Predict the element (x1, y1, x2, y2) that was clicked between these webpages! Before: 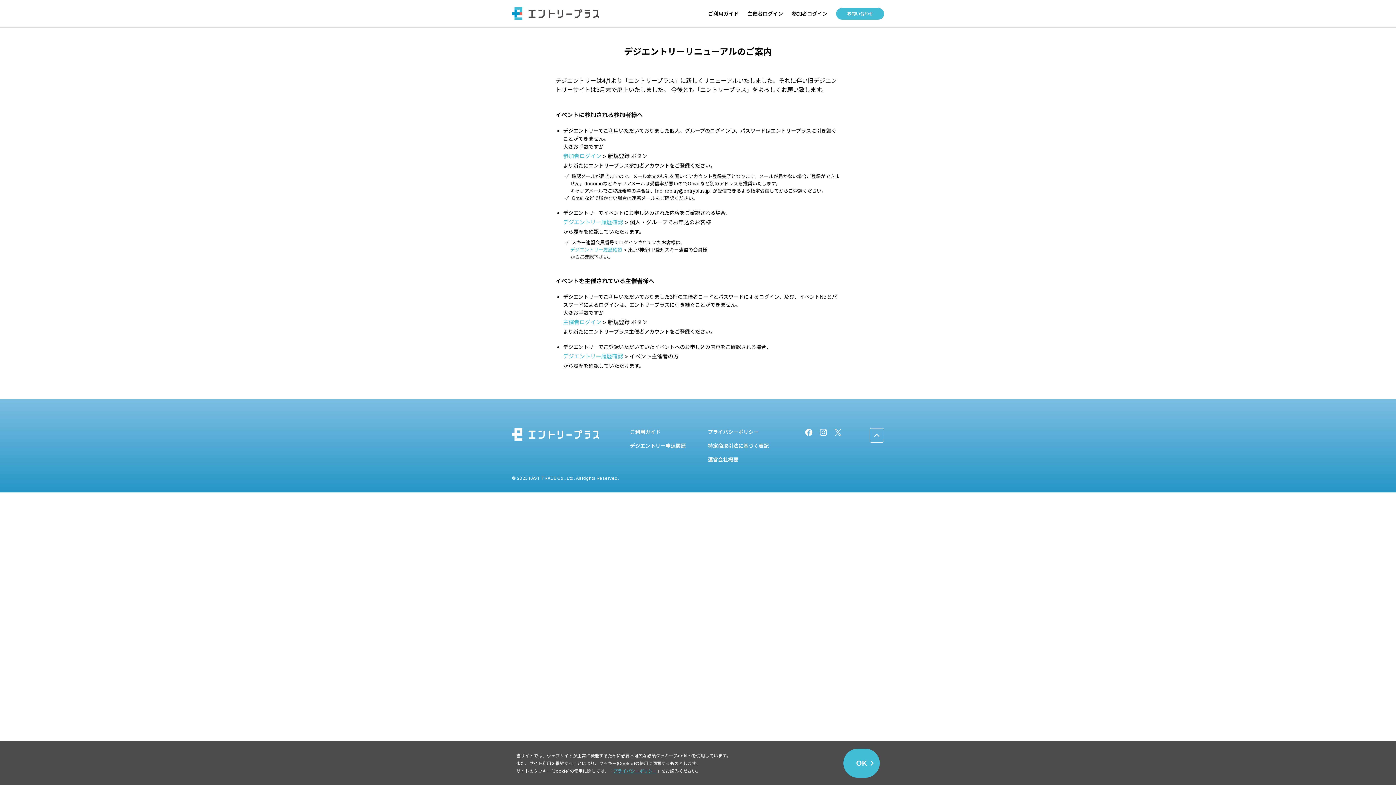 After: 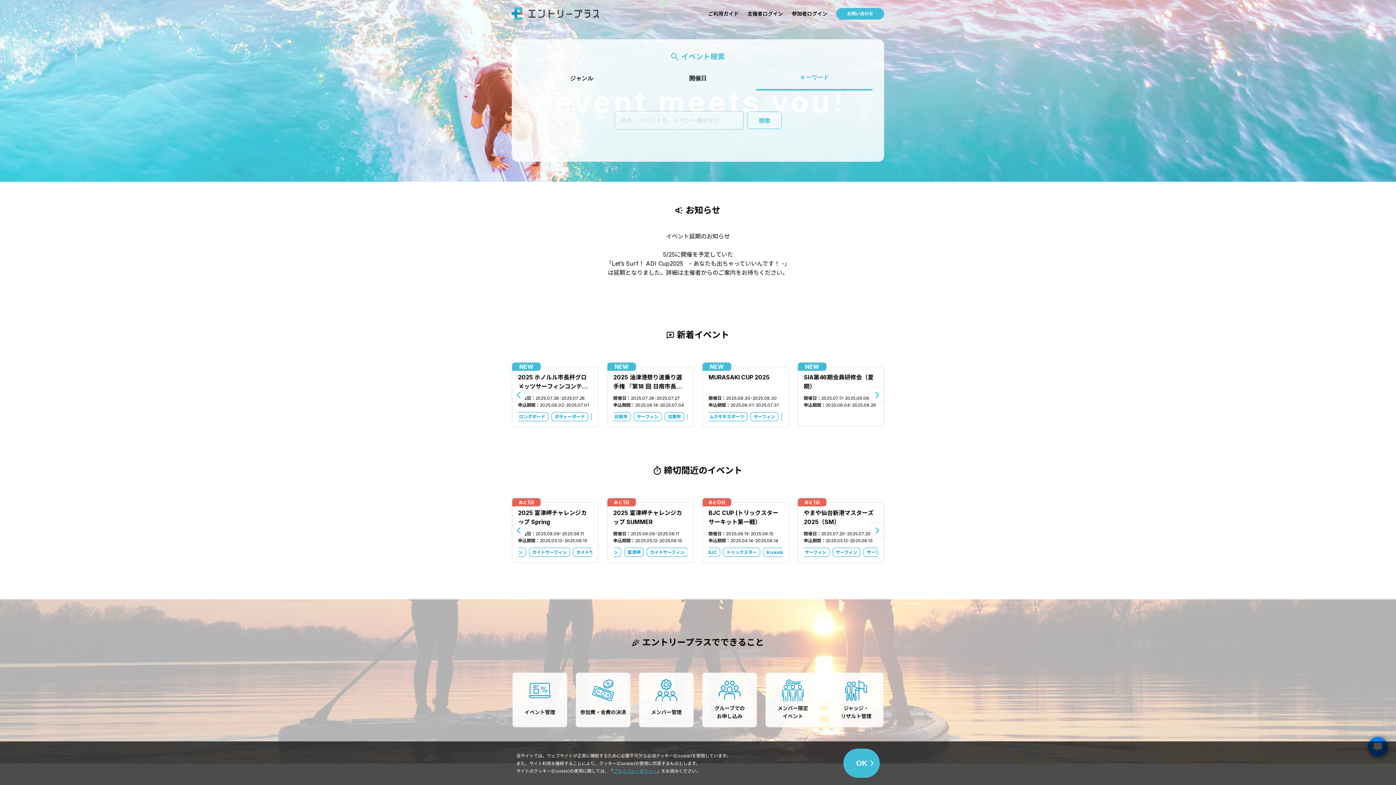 Action: bbox: (512, 12, 599, 18)